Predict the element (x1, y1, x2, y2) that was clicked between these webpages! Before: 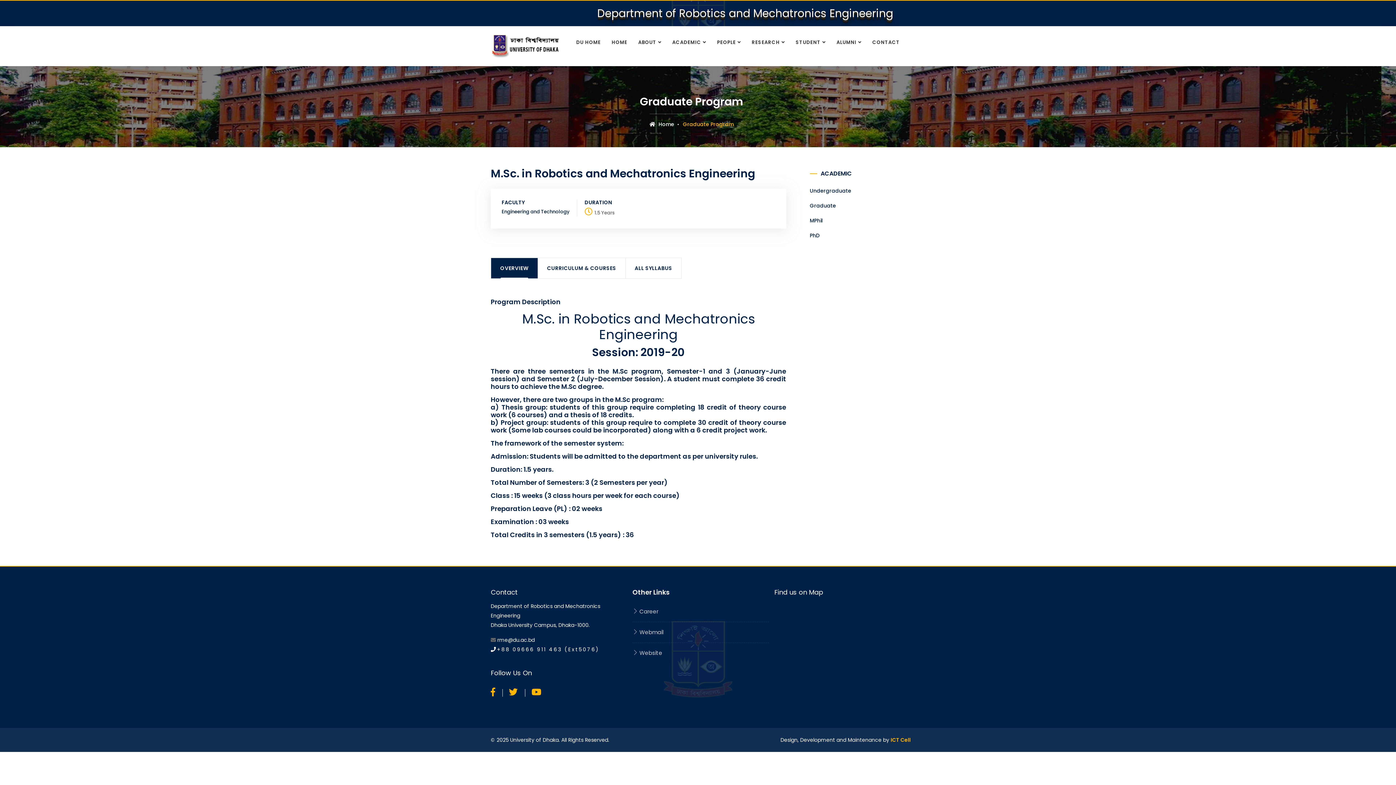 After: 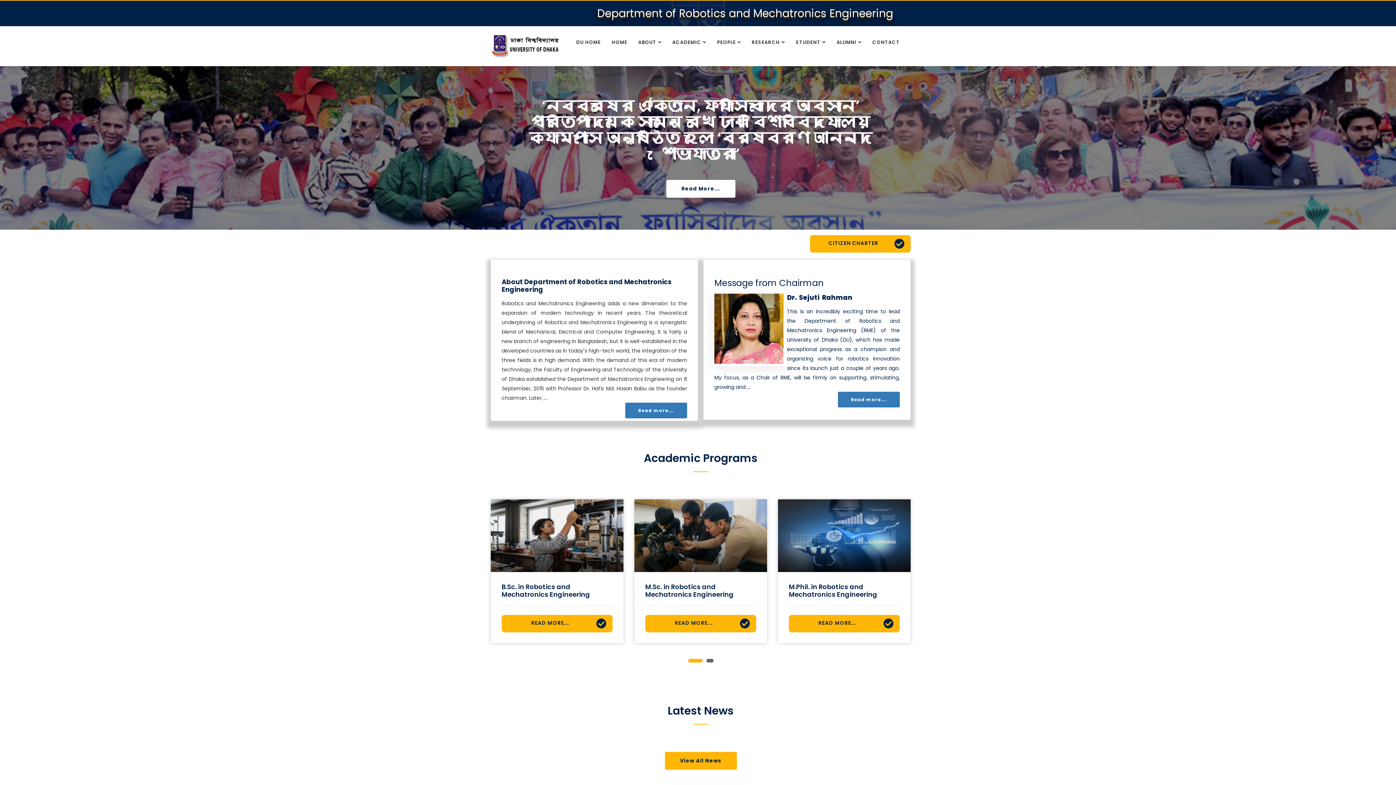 Action: bbox: (649, 120, 674, 128) label:  Home